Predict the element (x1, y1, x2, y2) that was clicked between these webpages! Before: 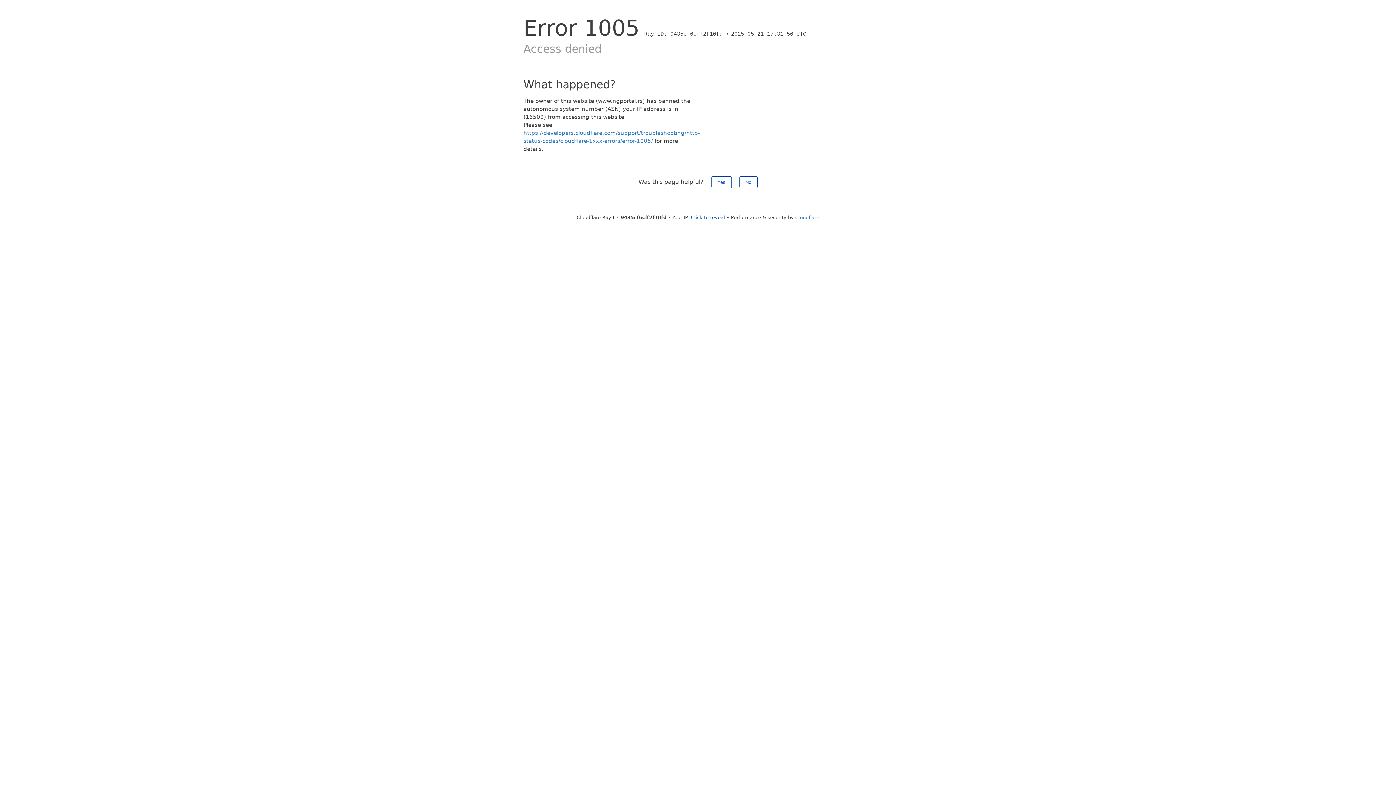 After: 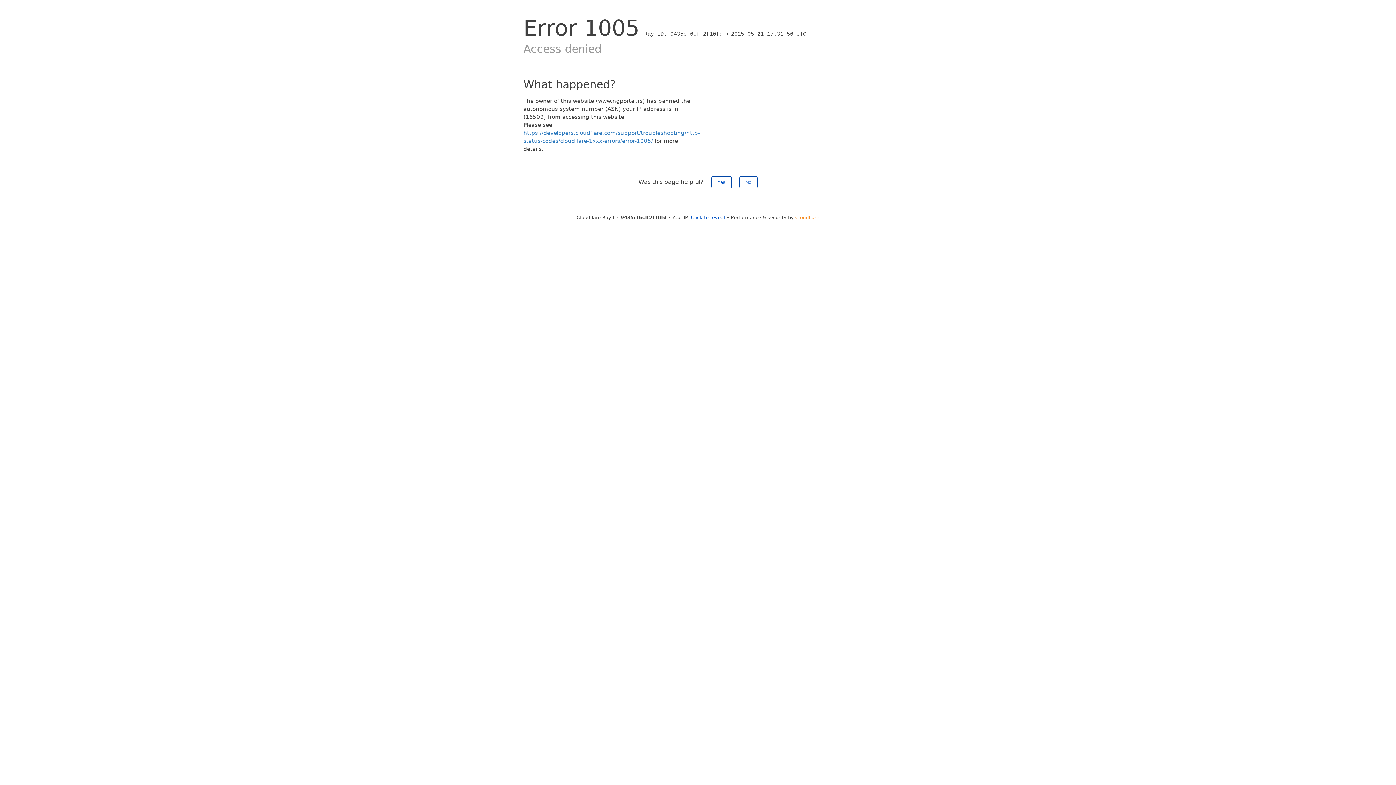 Action: label: Cloudflare bbox: (795, 214, 819, 220)